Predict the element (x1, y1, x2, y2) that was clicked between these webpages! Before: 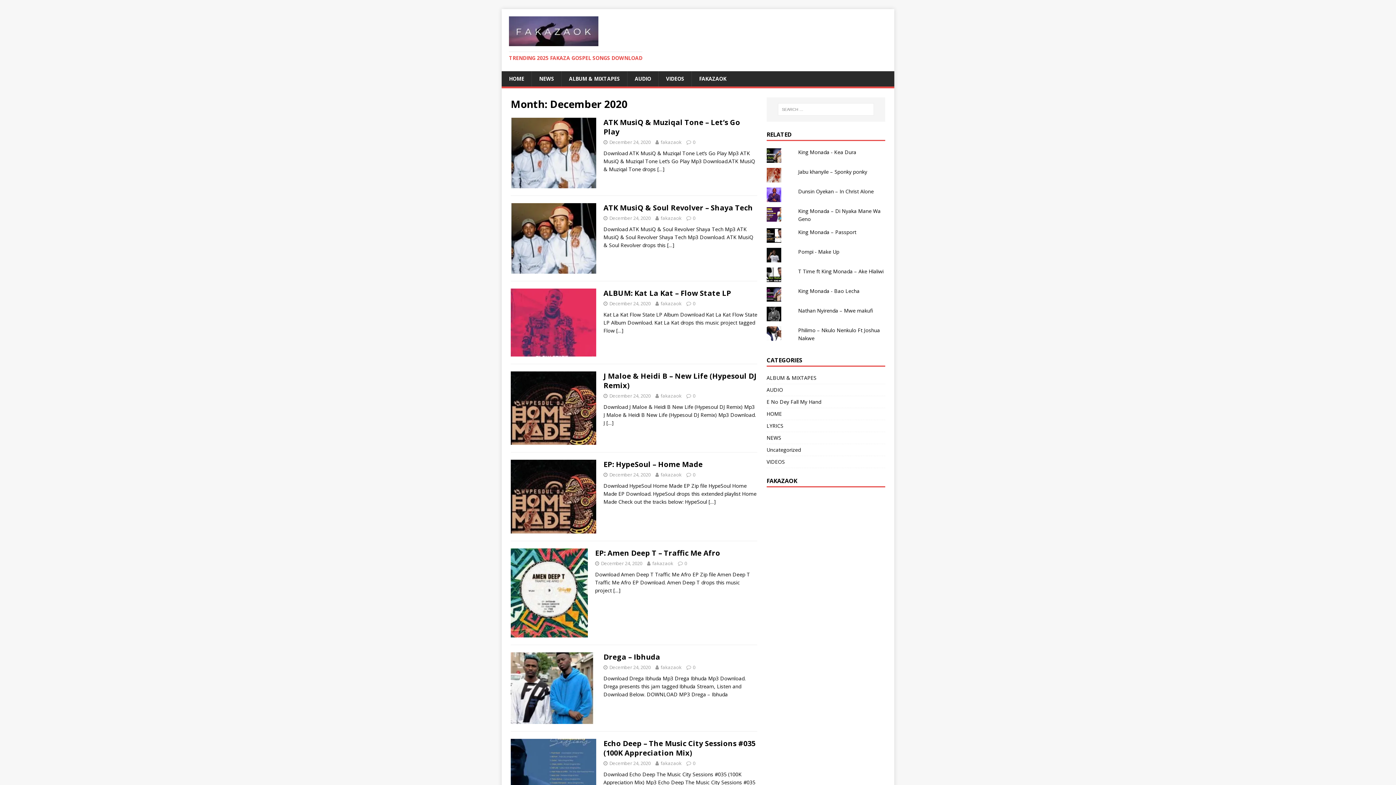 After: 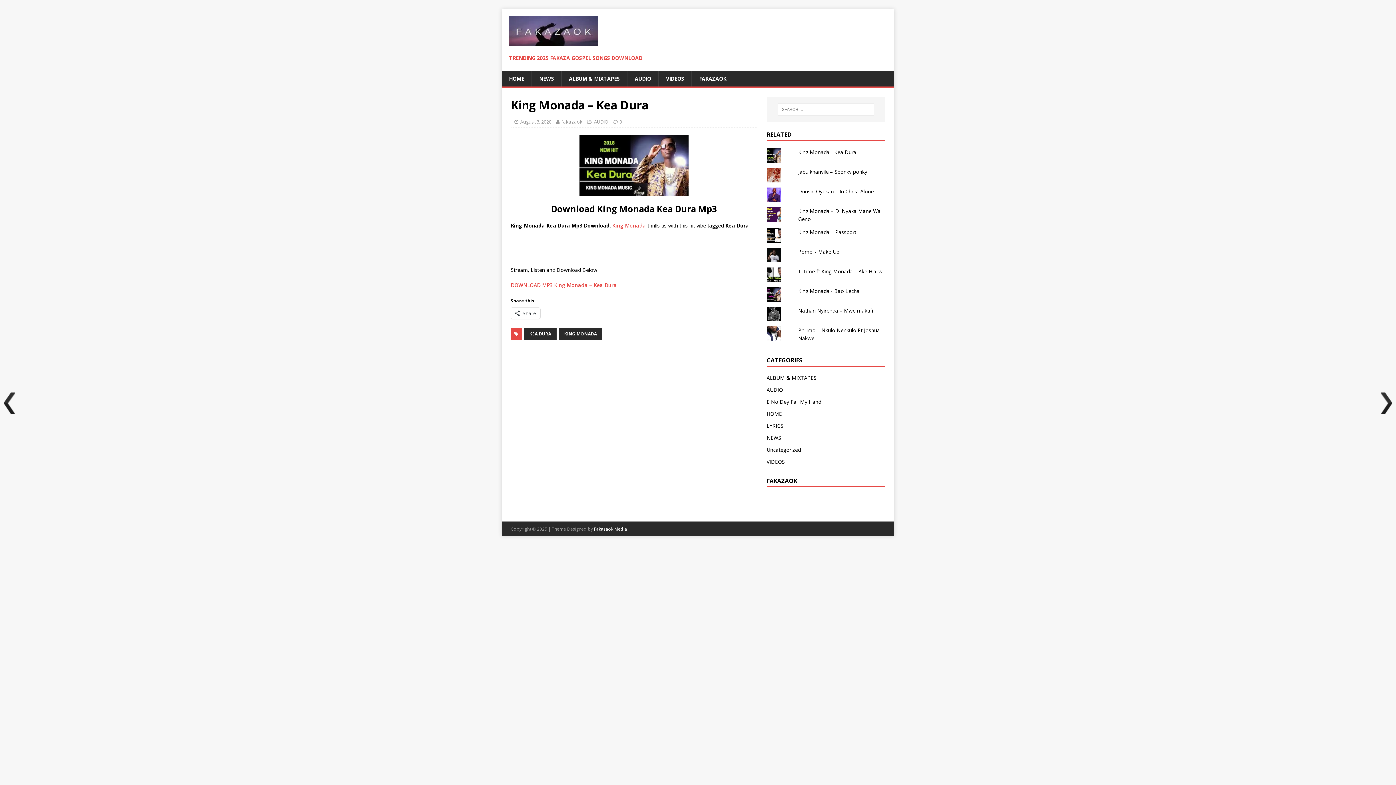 Action: bbox: (798, 148, 856, 155) label: King Monada - Kea Dura